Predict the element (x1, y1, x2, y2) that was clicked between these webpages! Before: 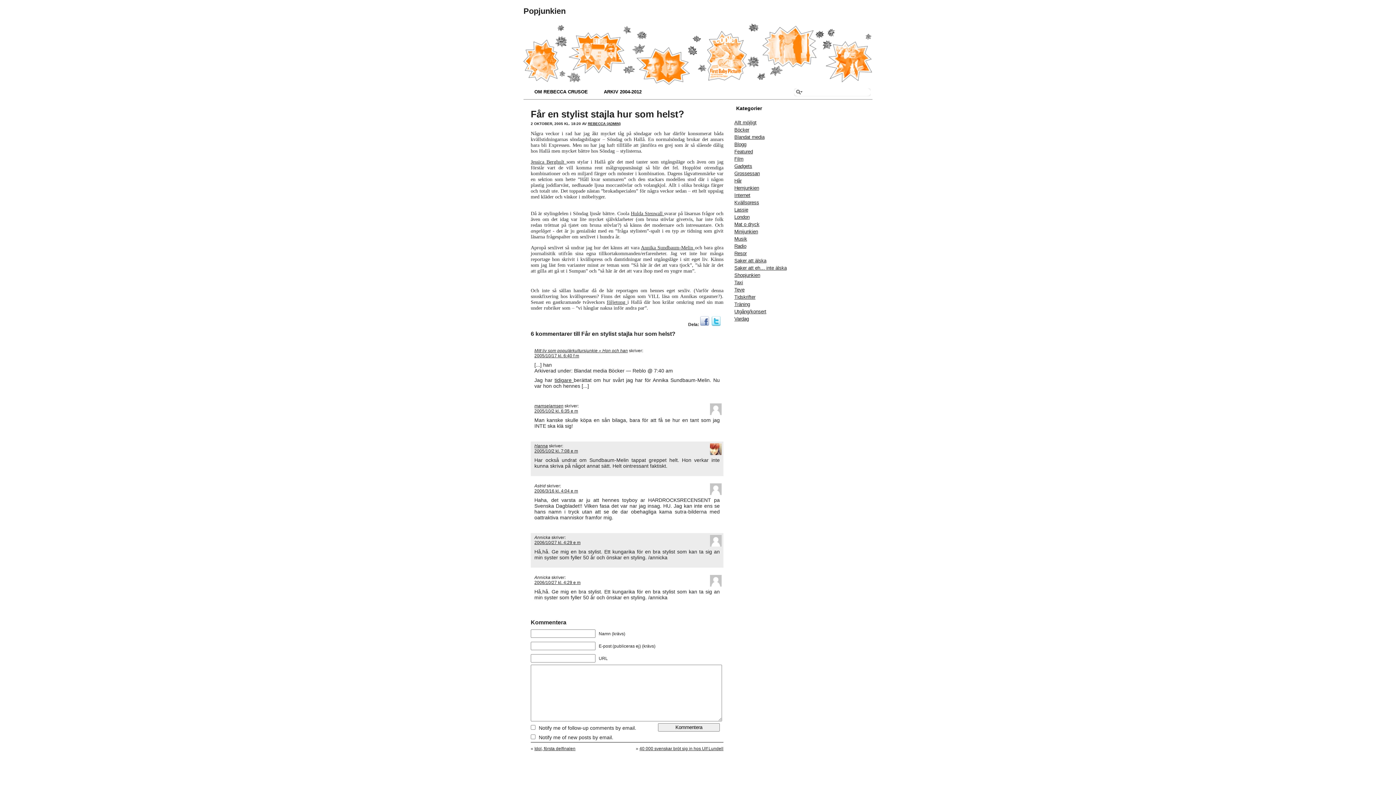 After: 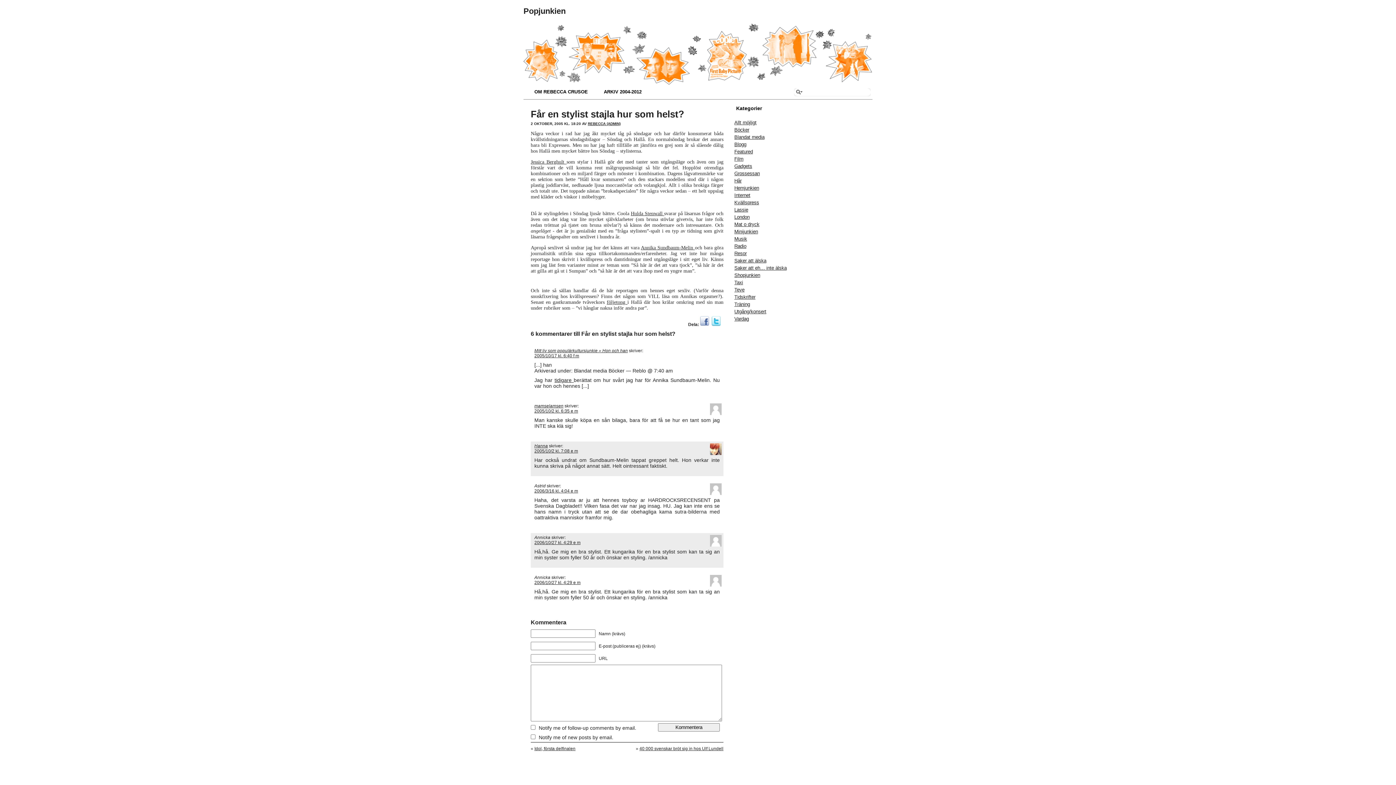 Action: bbox: (606, 299, 627, 304) label: följetong 